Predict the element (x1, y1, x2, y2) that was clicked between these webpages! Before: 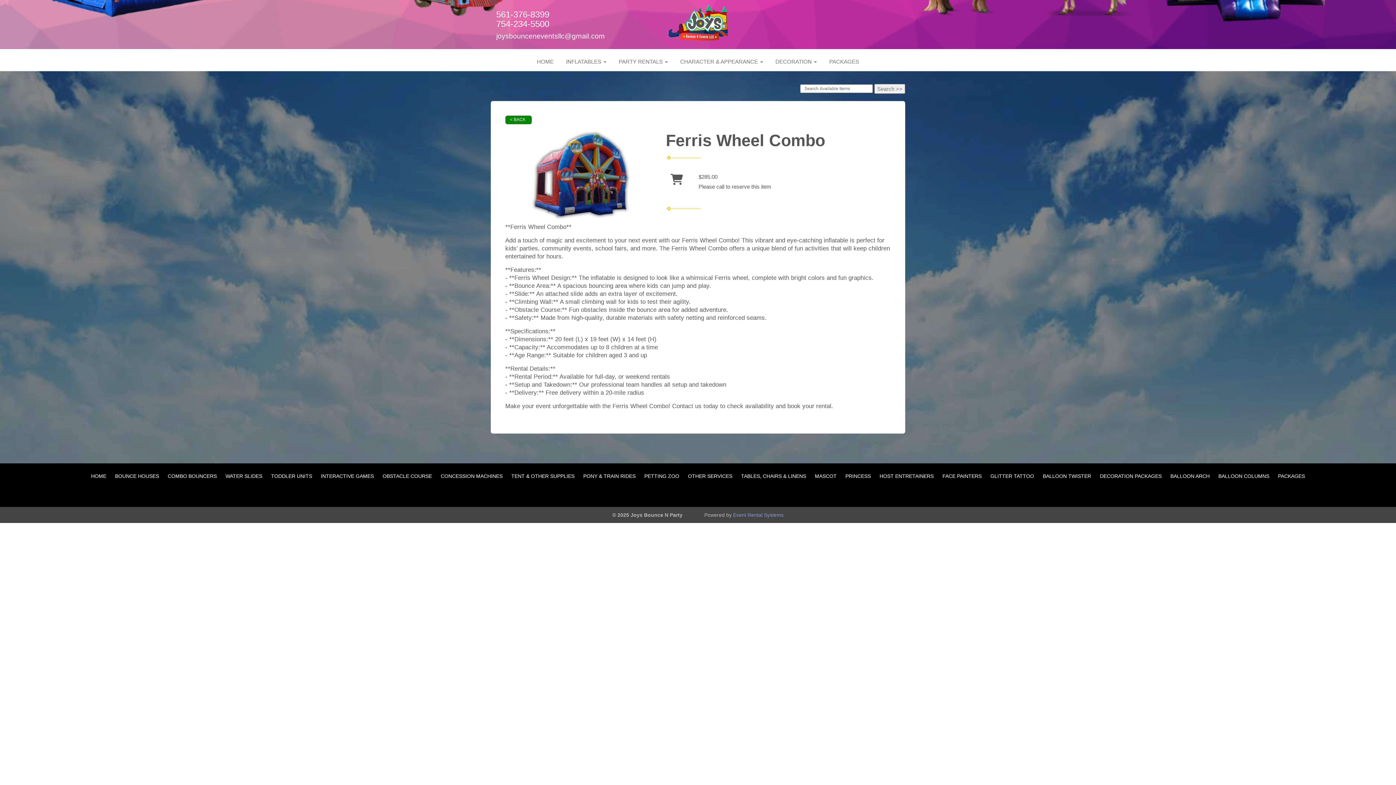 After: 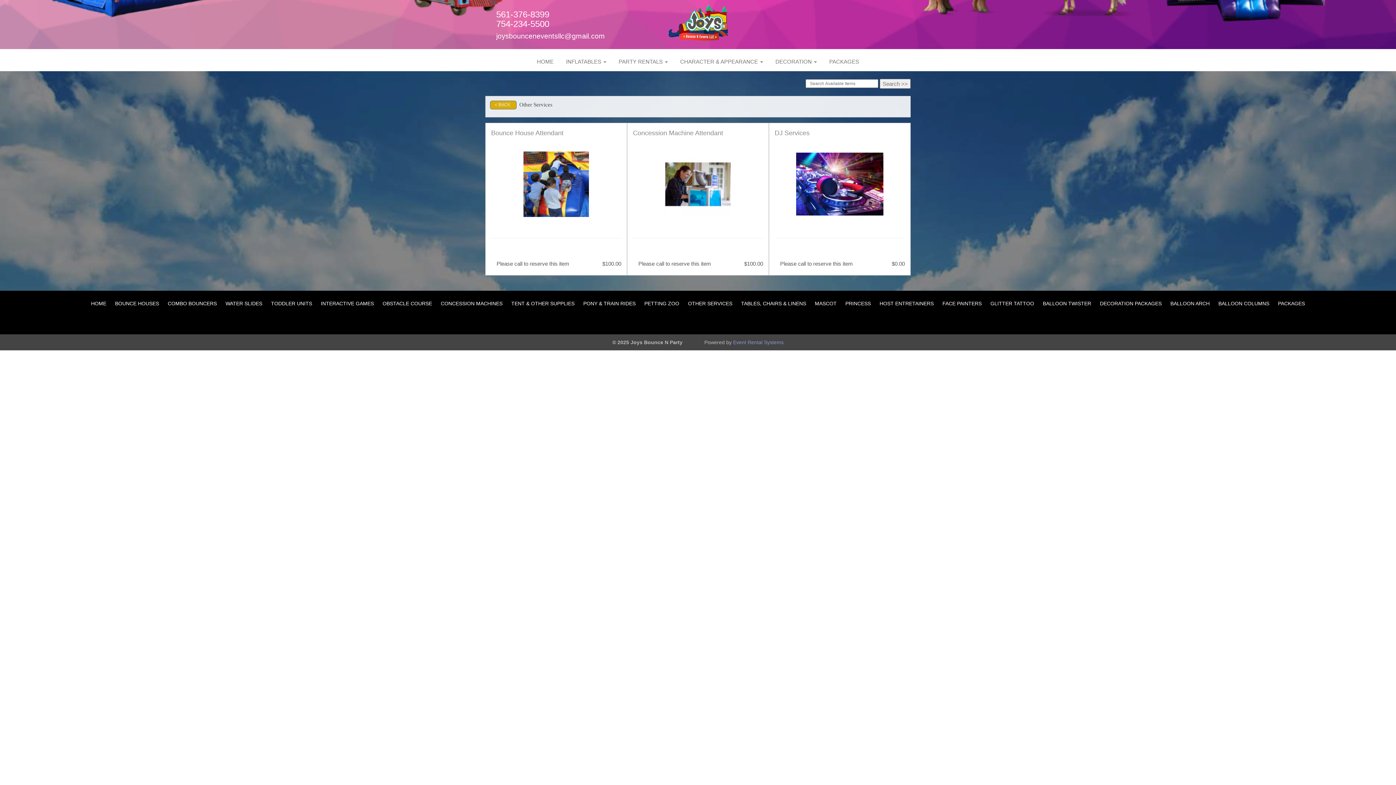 Action: bbox: (688, 473, 732, 479) label: OTHER SERVICES